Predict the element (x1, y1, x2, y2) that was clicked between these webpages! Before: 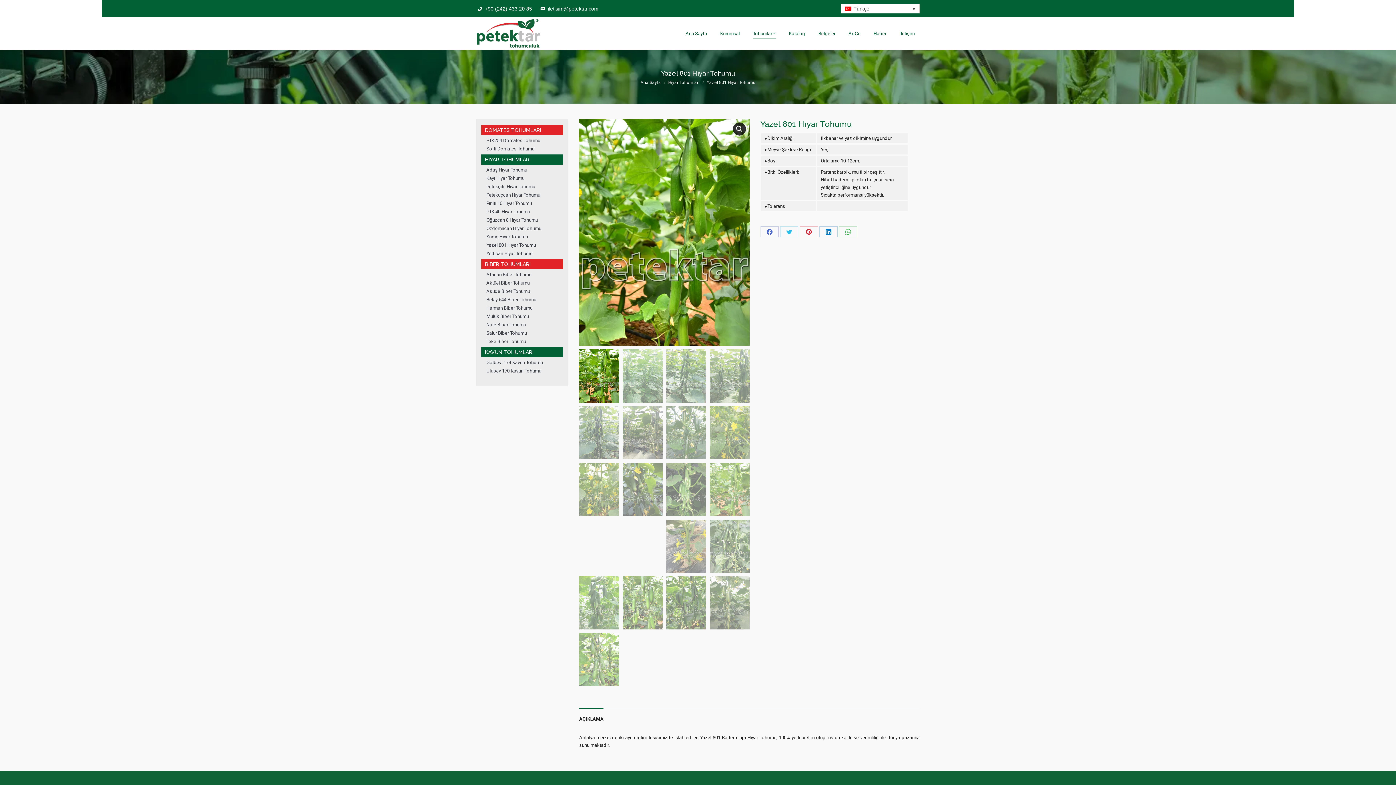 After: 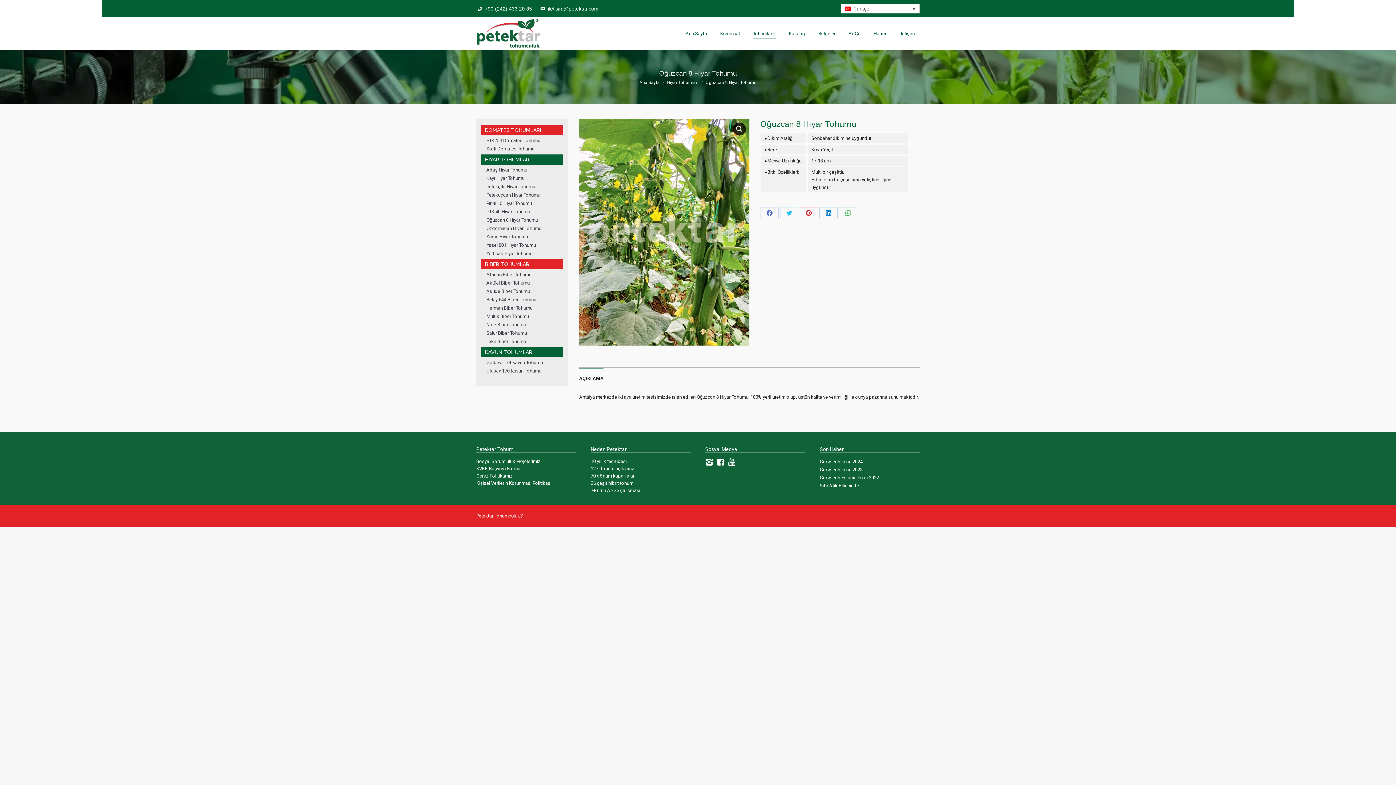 Action: label: Oğuzcan 8 Hıyar Tohumu bbox: (486, 217, 538, 223)